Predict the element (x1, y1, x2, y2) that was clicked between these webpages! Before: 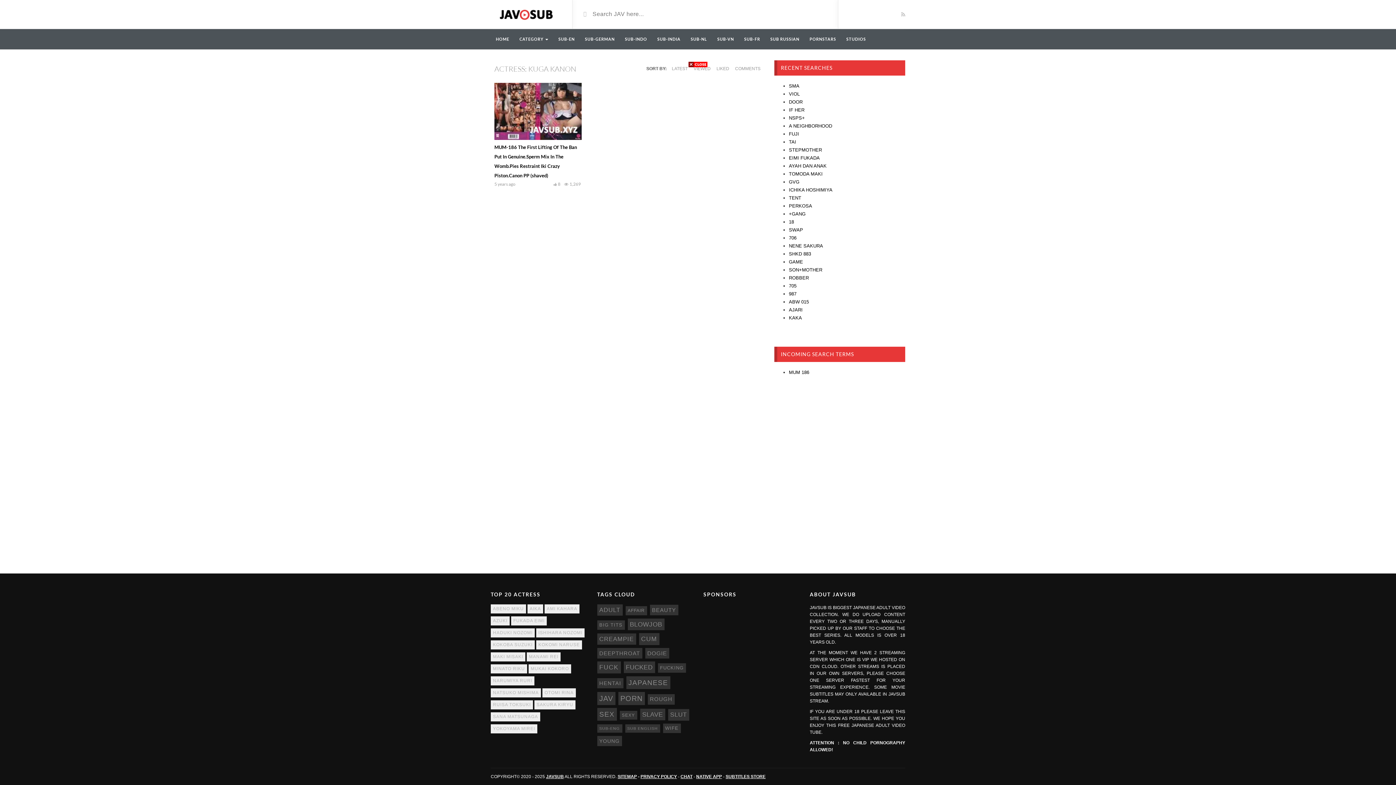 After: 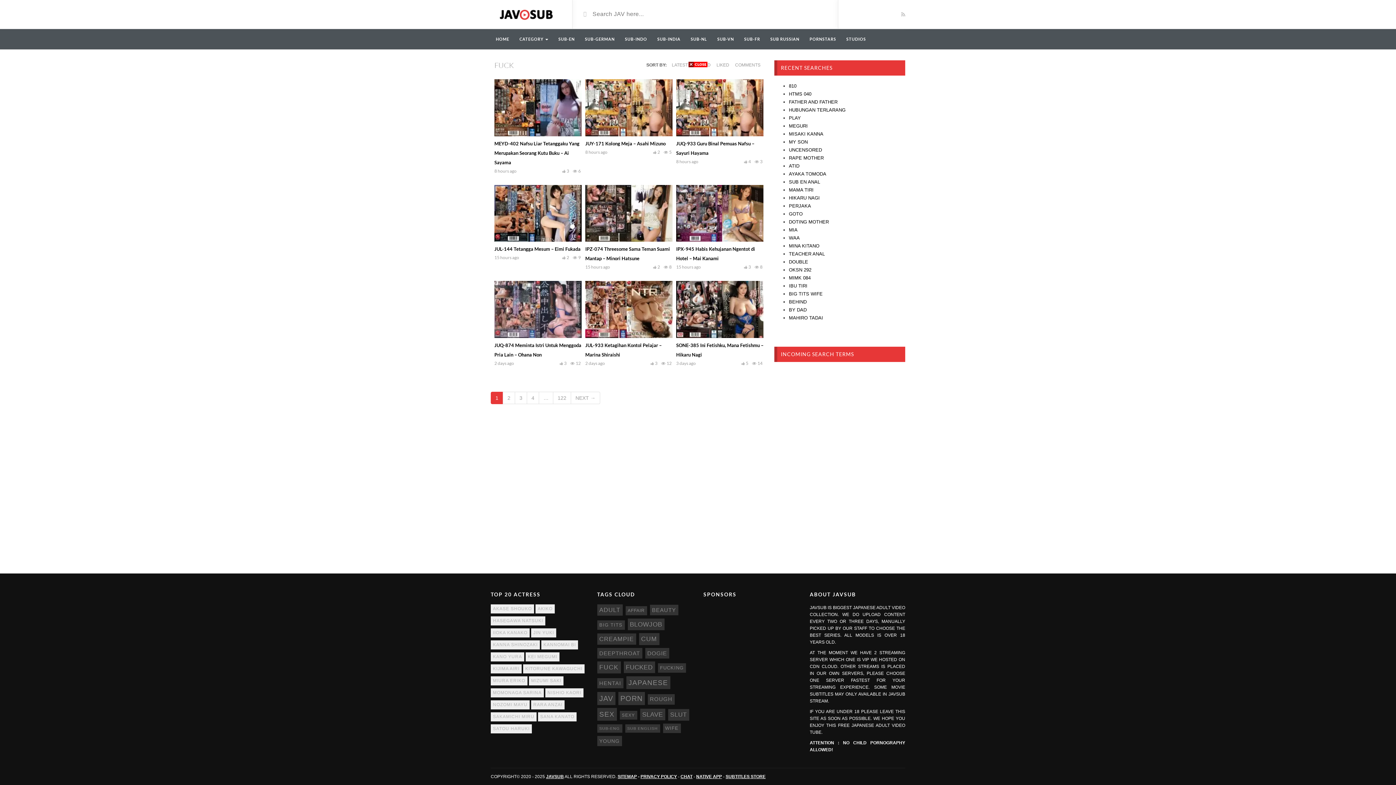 Action: label: FUCK (1,094 items) bbox: (597, 661, 620, 673)